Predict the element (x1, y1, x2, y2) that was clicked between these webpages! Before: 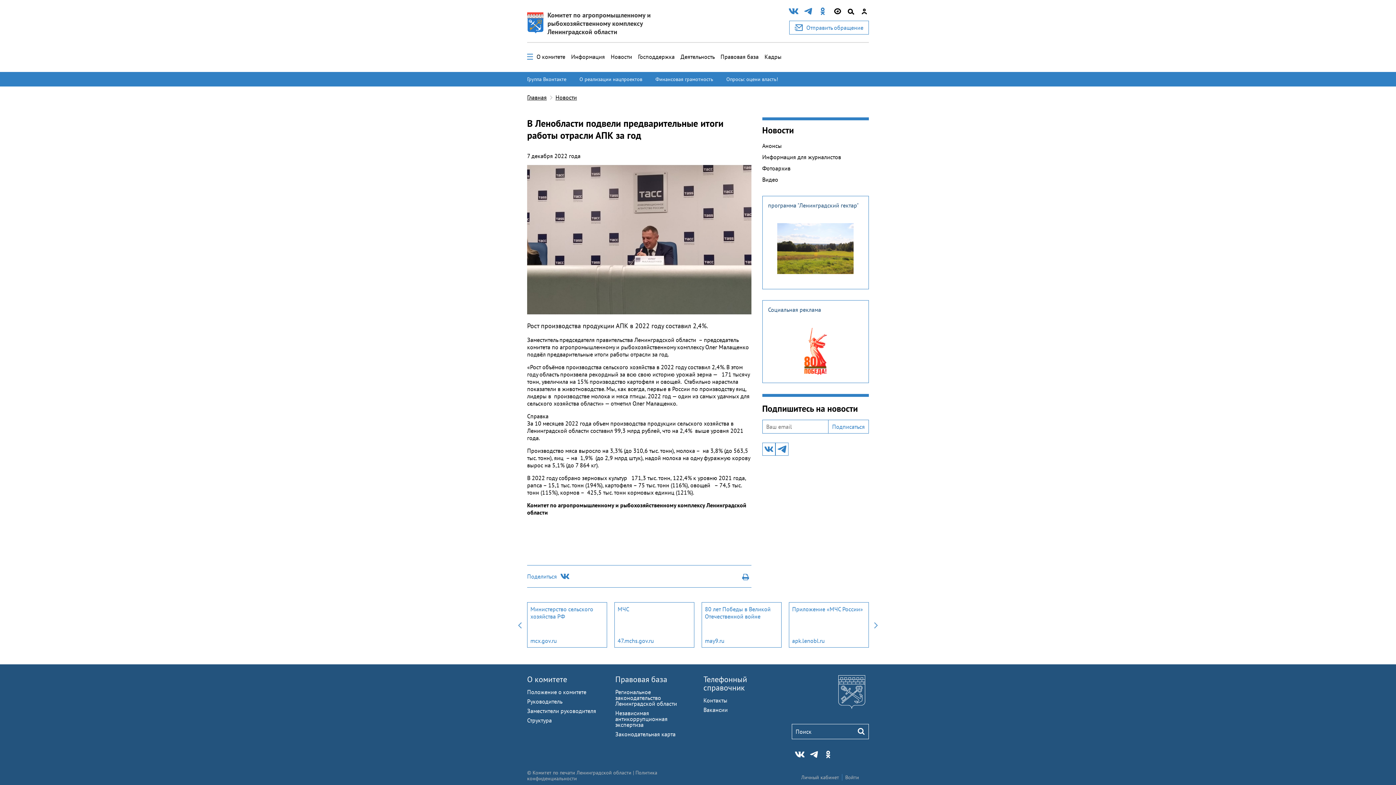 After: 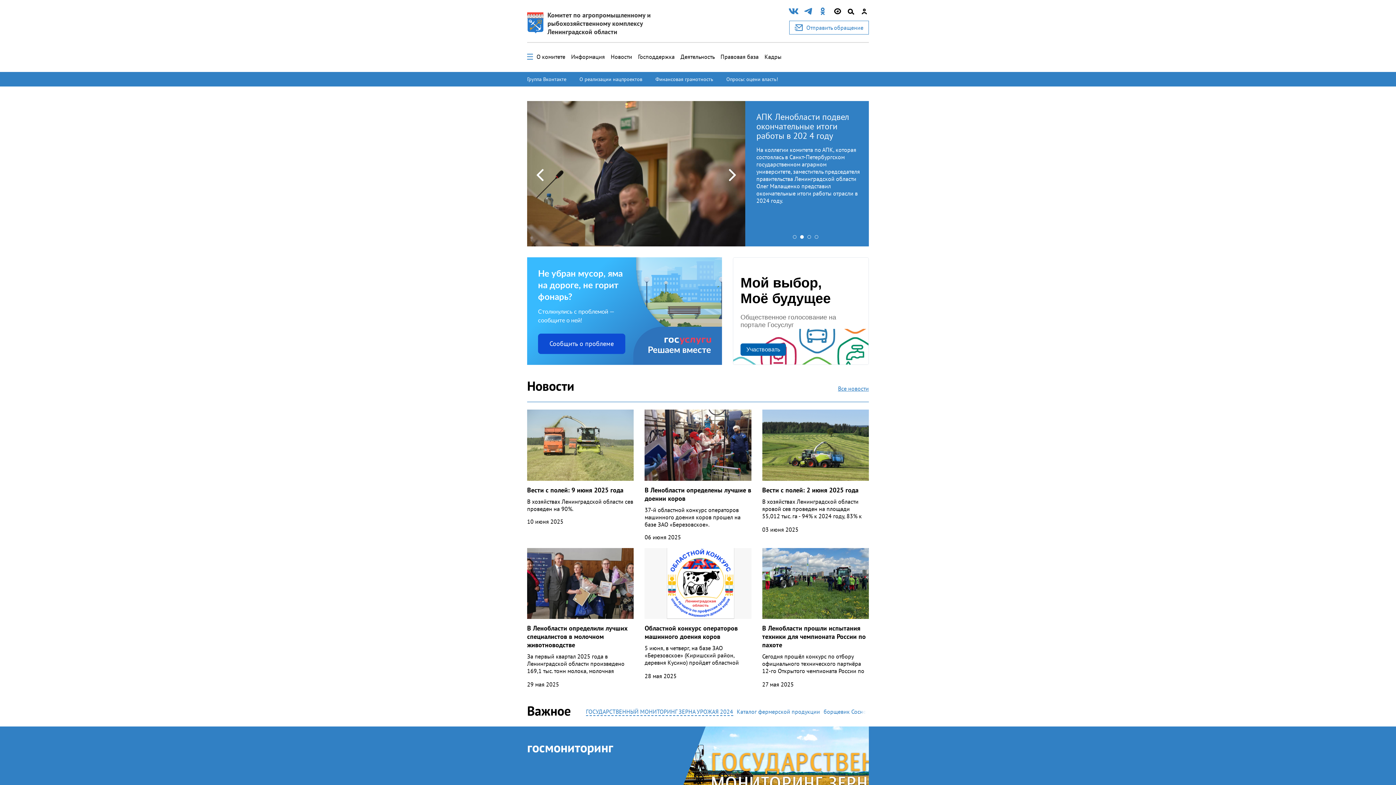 Action: label: Комитет по агропромышленному и рыбохозяйственному комплексу Ленинградской области bbox: (527, 9, 682, 37)